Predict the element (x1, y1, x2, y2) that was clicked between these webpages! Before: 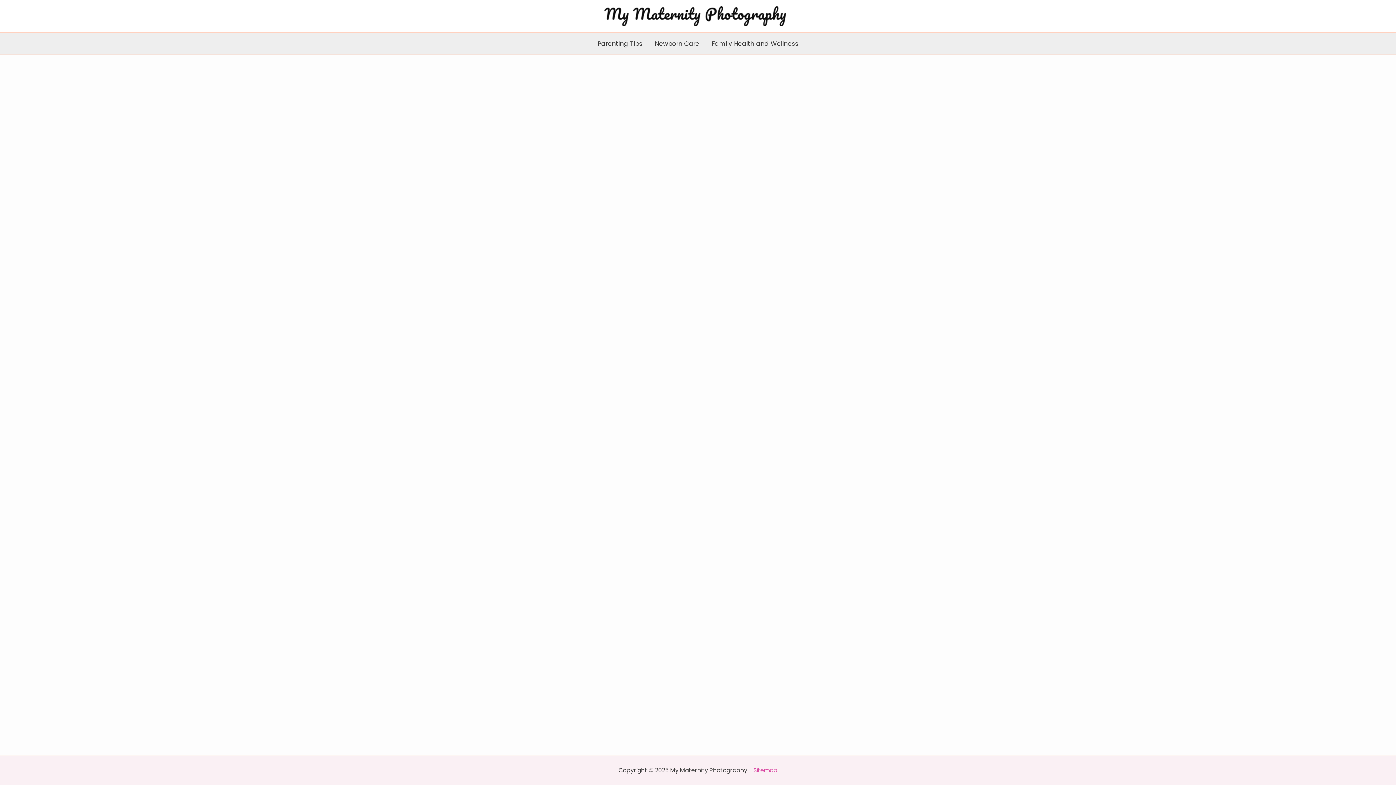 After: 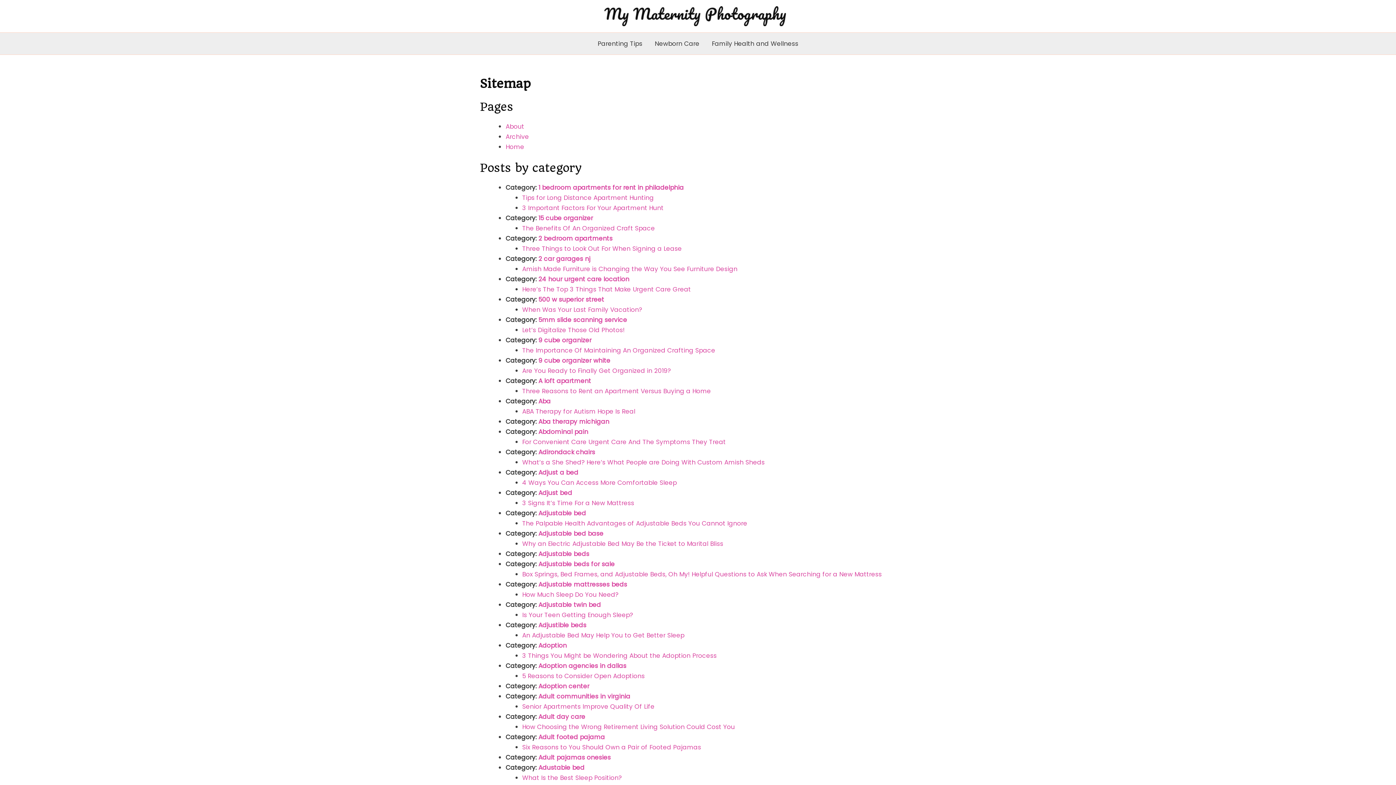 Action: label: Sitemap bbox: (753, 766, 777, 774)